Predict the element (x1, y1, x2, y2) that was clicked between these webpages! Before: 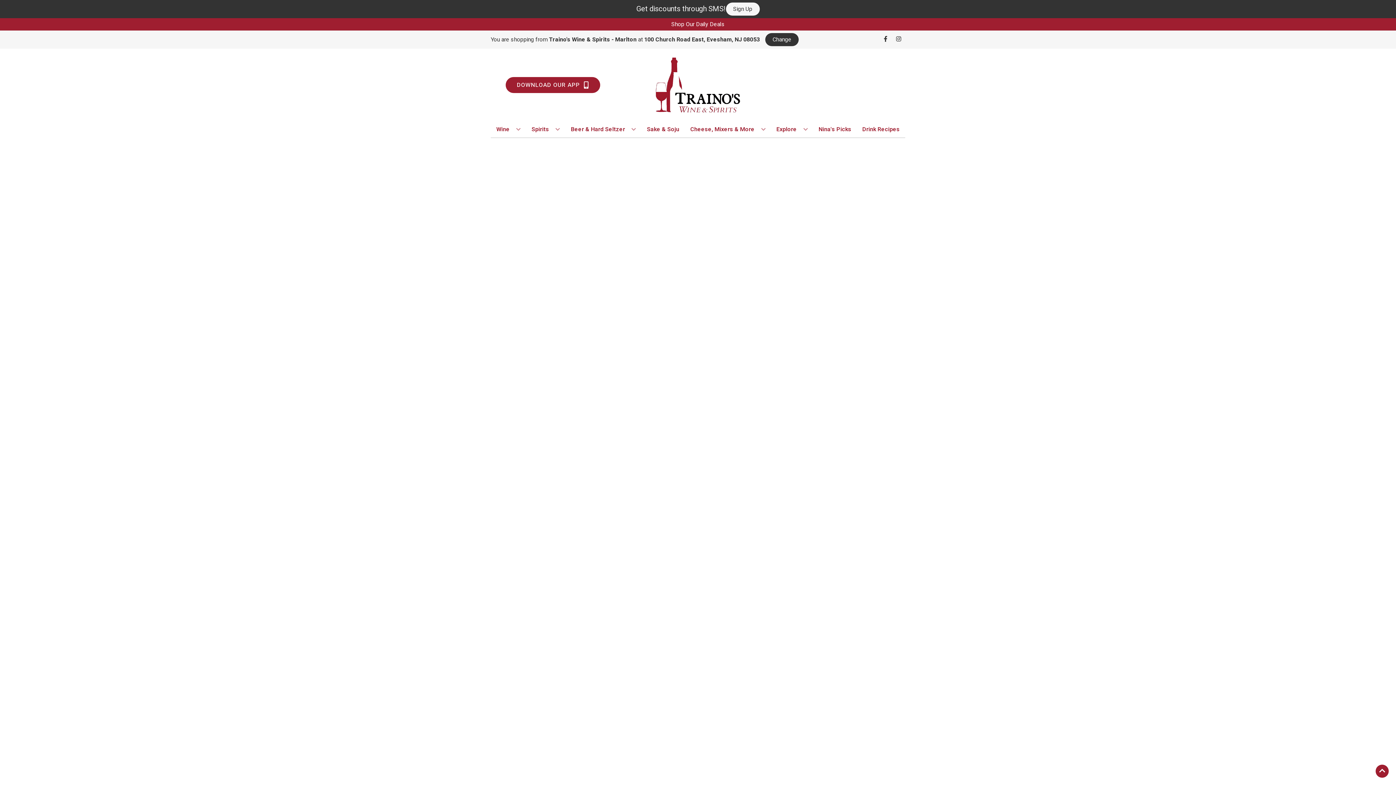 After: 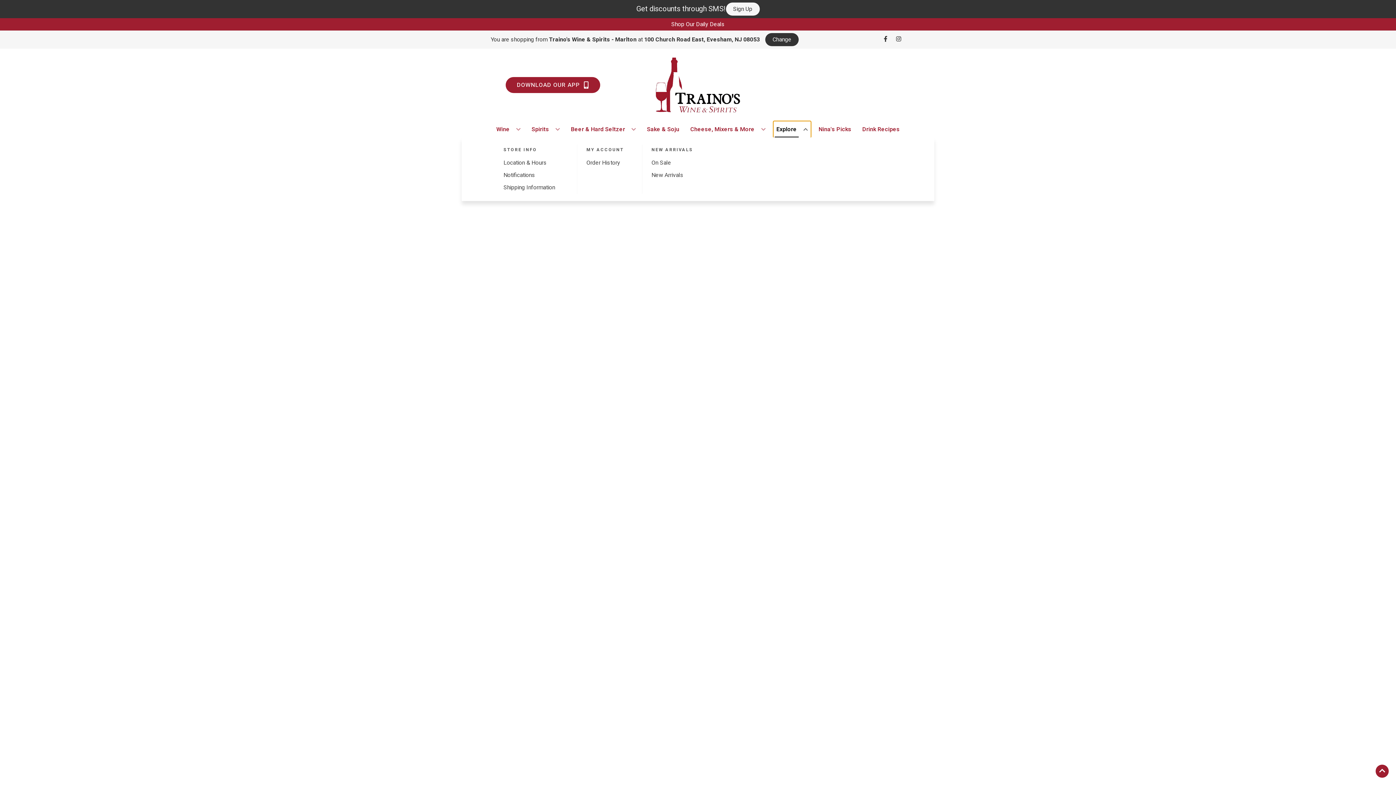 Action: label: Explore bbox: (773, 121, 810, 137)